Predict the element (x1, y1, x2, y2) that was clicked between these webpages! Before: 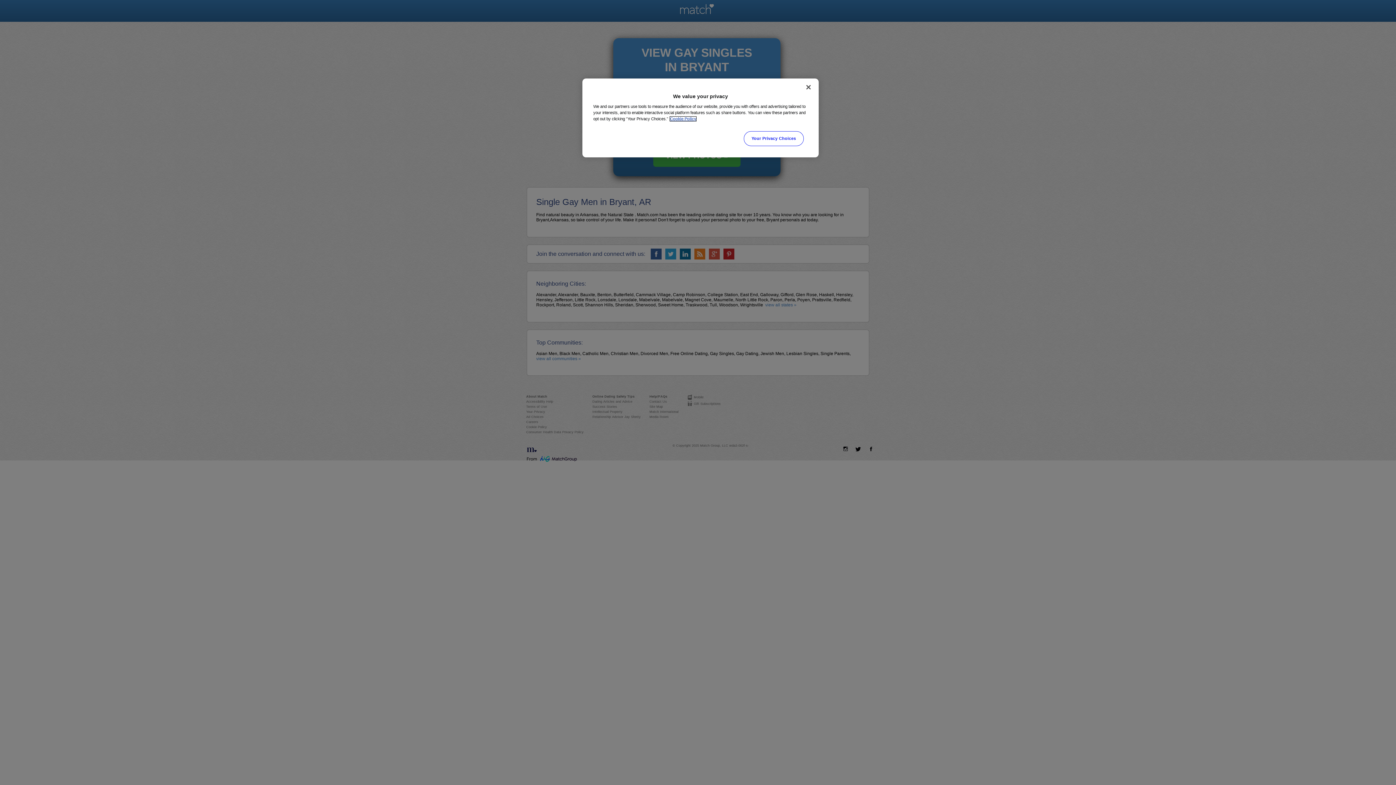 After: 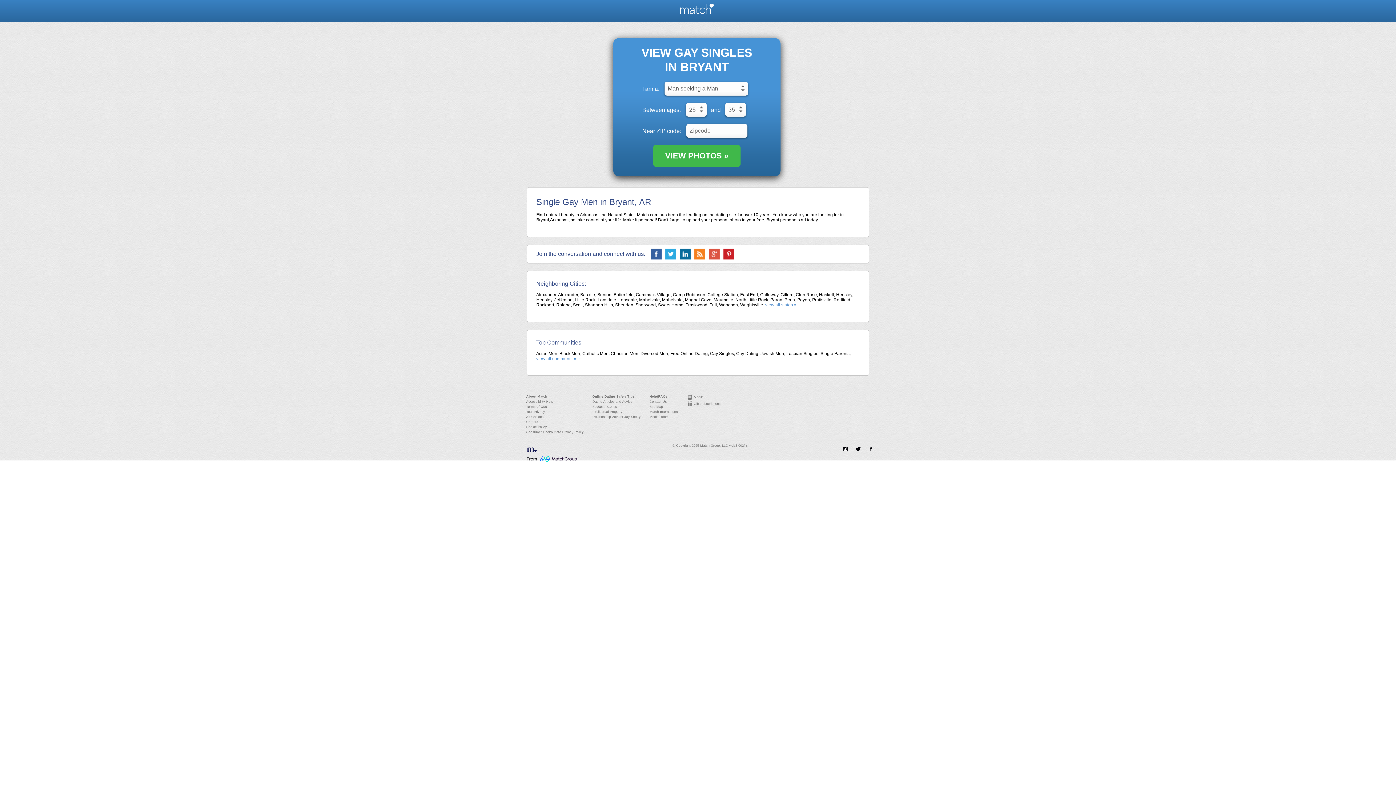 Action: label: Close bbox: (800, 79, 816, 95)